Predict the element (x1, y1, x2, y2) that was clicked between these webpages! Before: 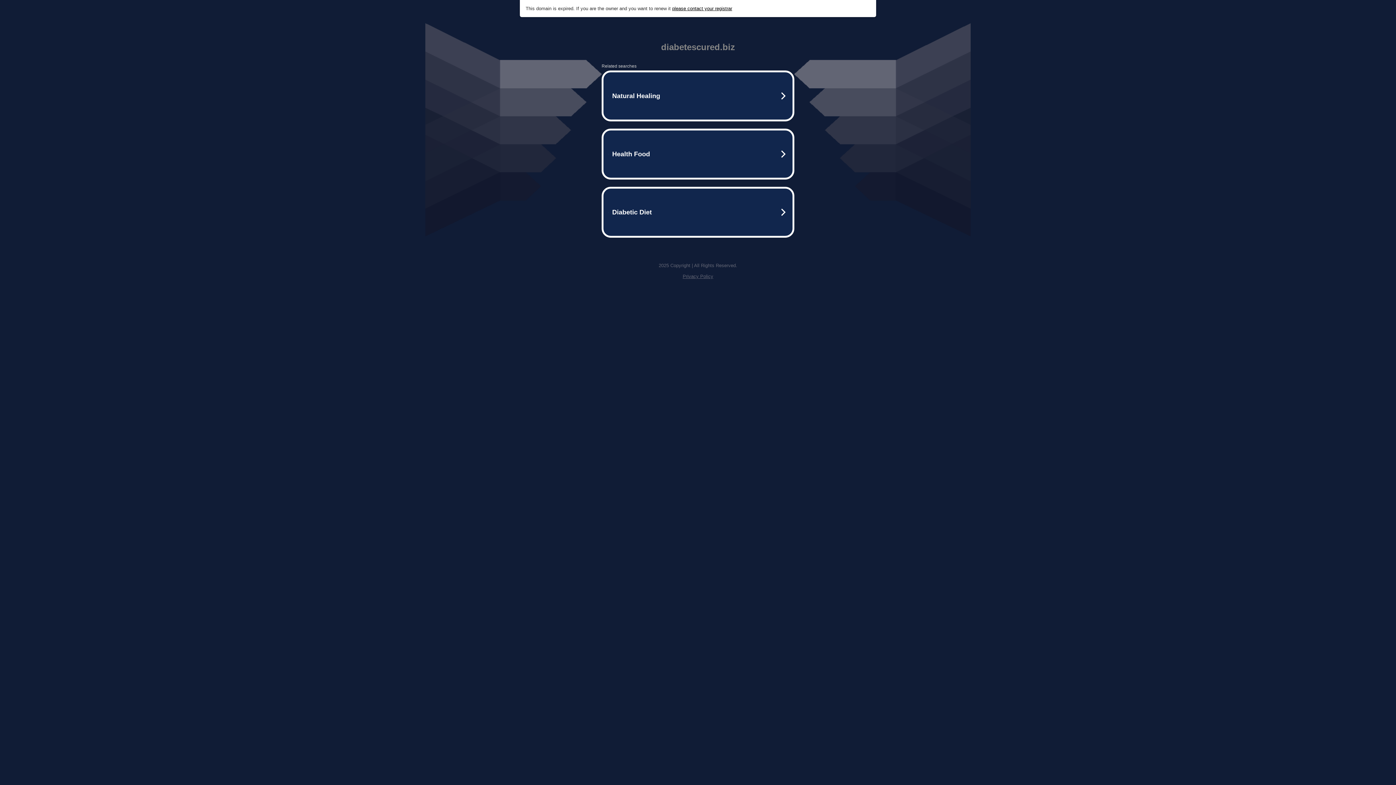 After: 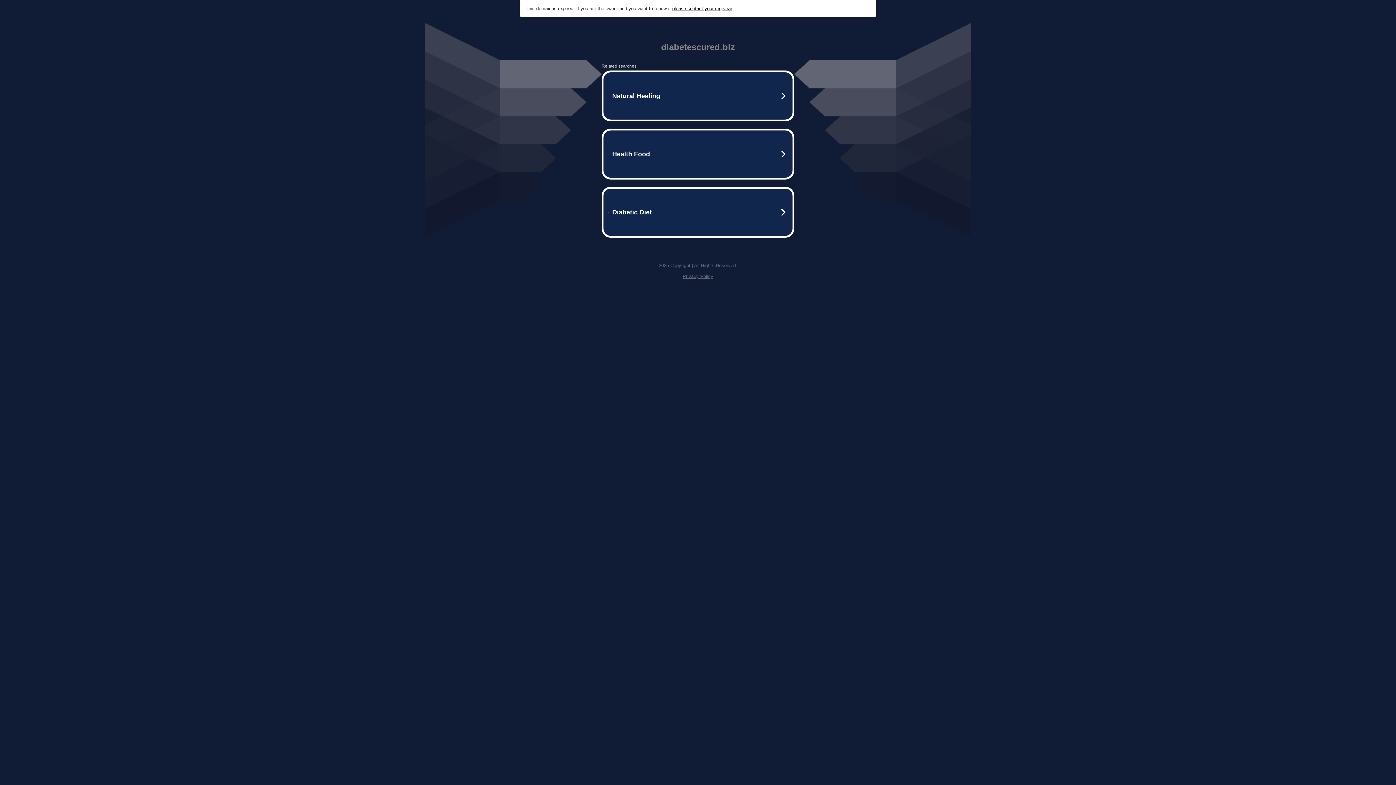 Action: bbox: (672, 5, 732, 11) label: please contact your registrar